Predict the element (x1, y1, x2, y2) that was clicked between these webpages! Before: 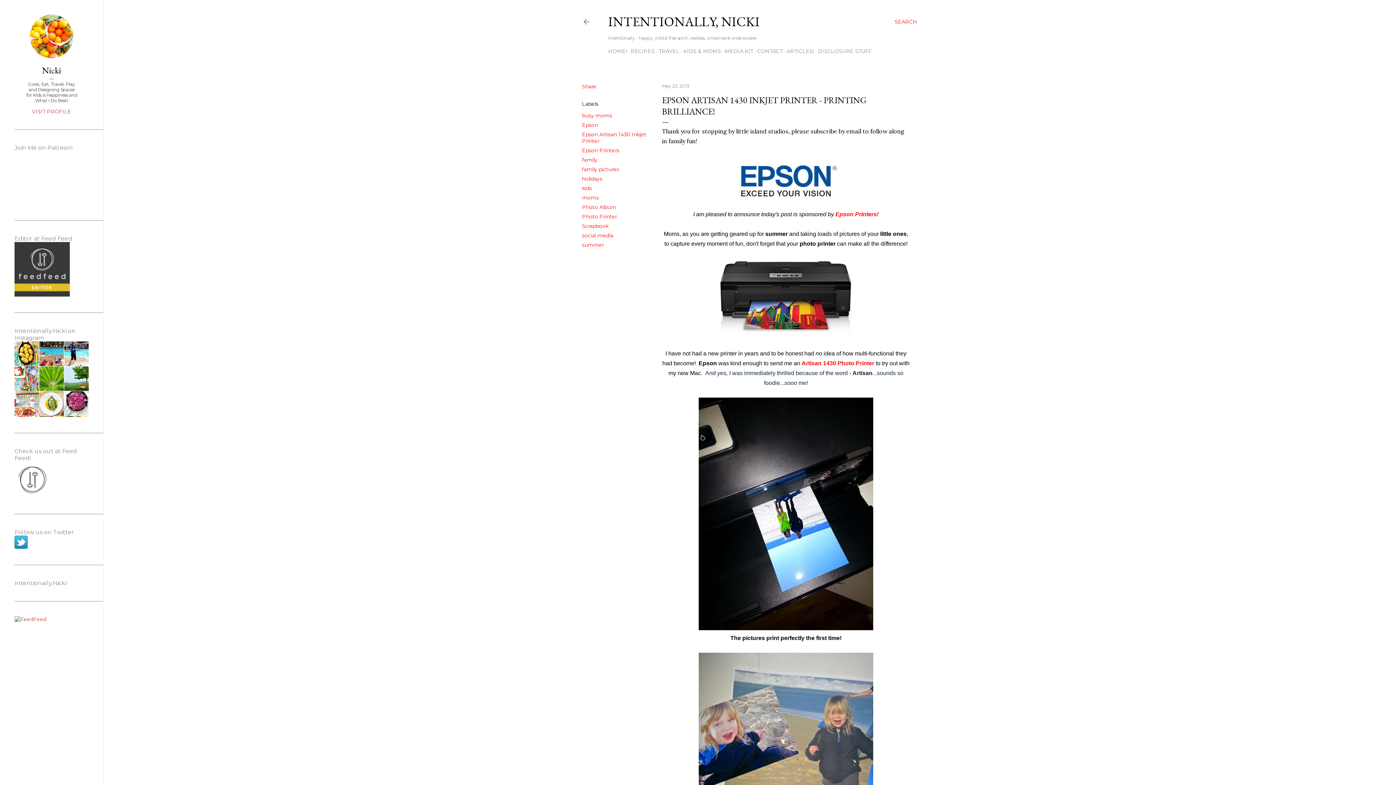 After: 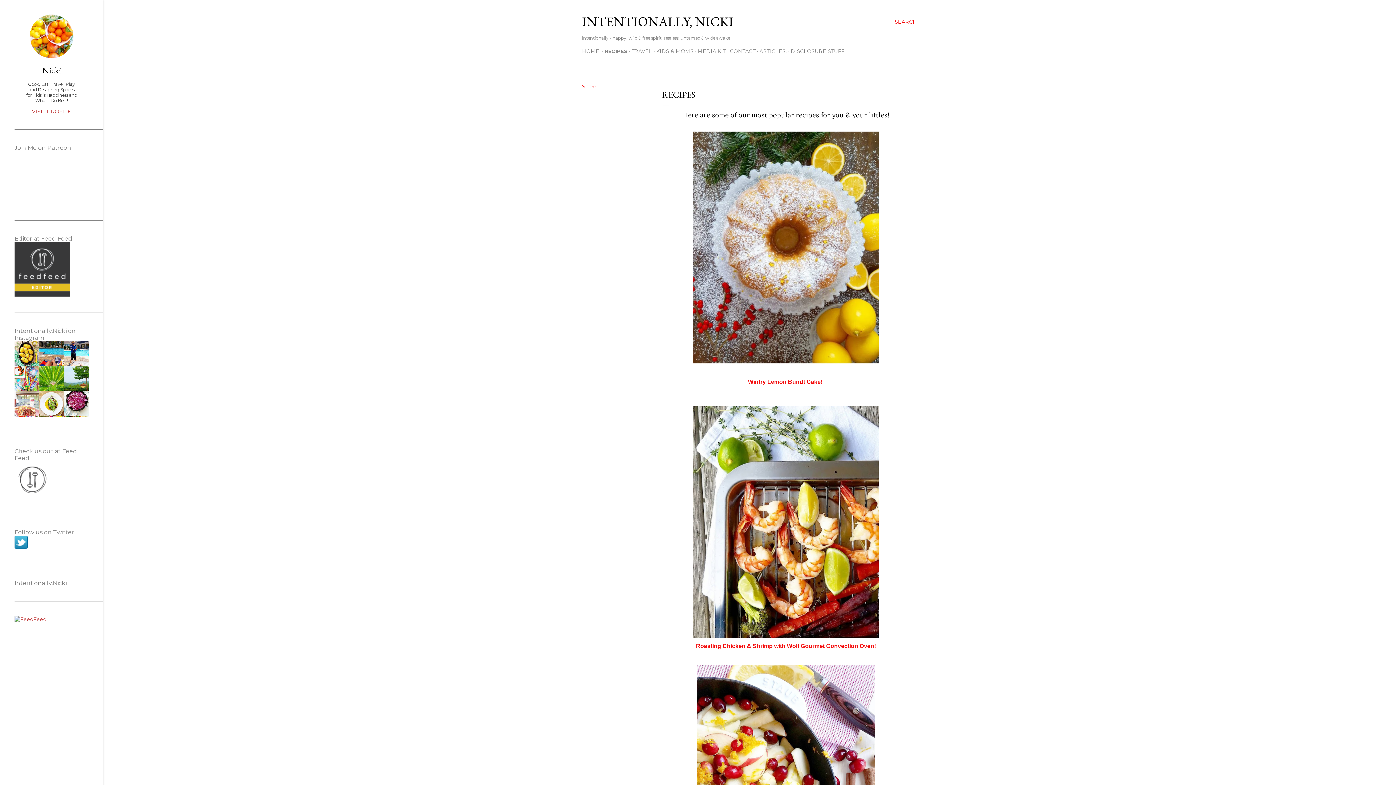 Action: bbox: (630, 48, 654, 54) label: RECIPES